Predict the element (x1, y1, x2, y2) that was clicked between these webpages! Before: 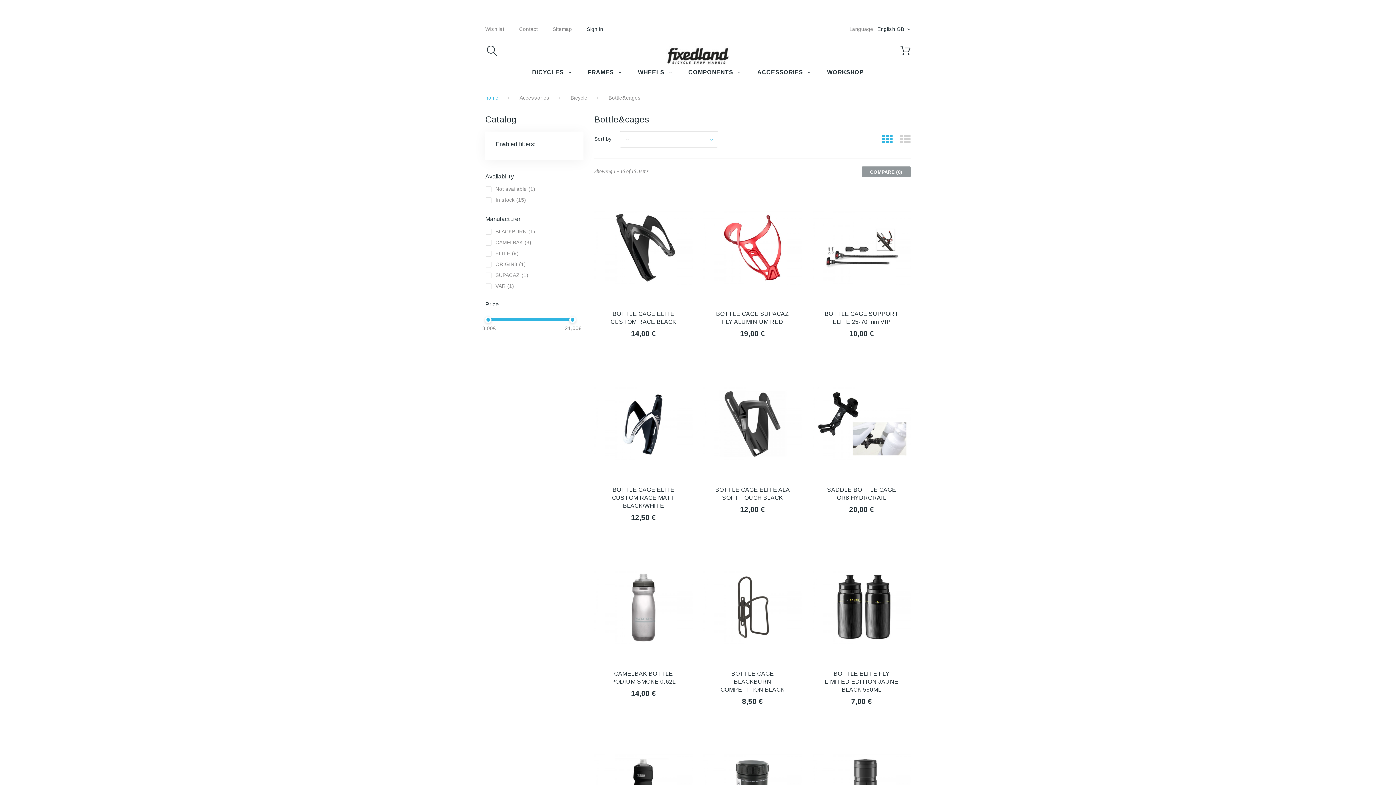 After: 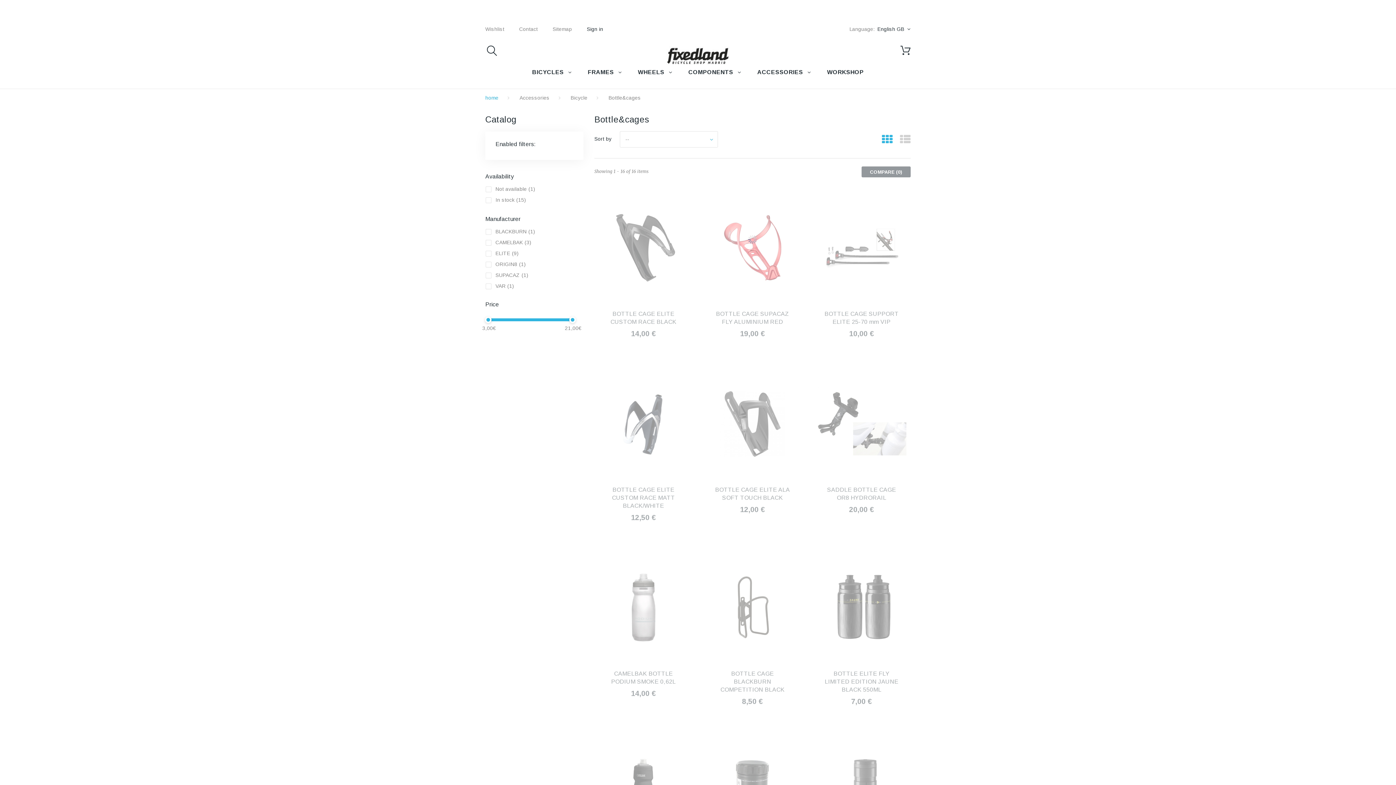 Action: bbox: (569, 316, 575, 323)